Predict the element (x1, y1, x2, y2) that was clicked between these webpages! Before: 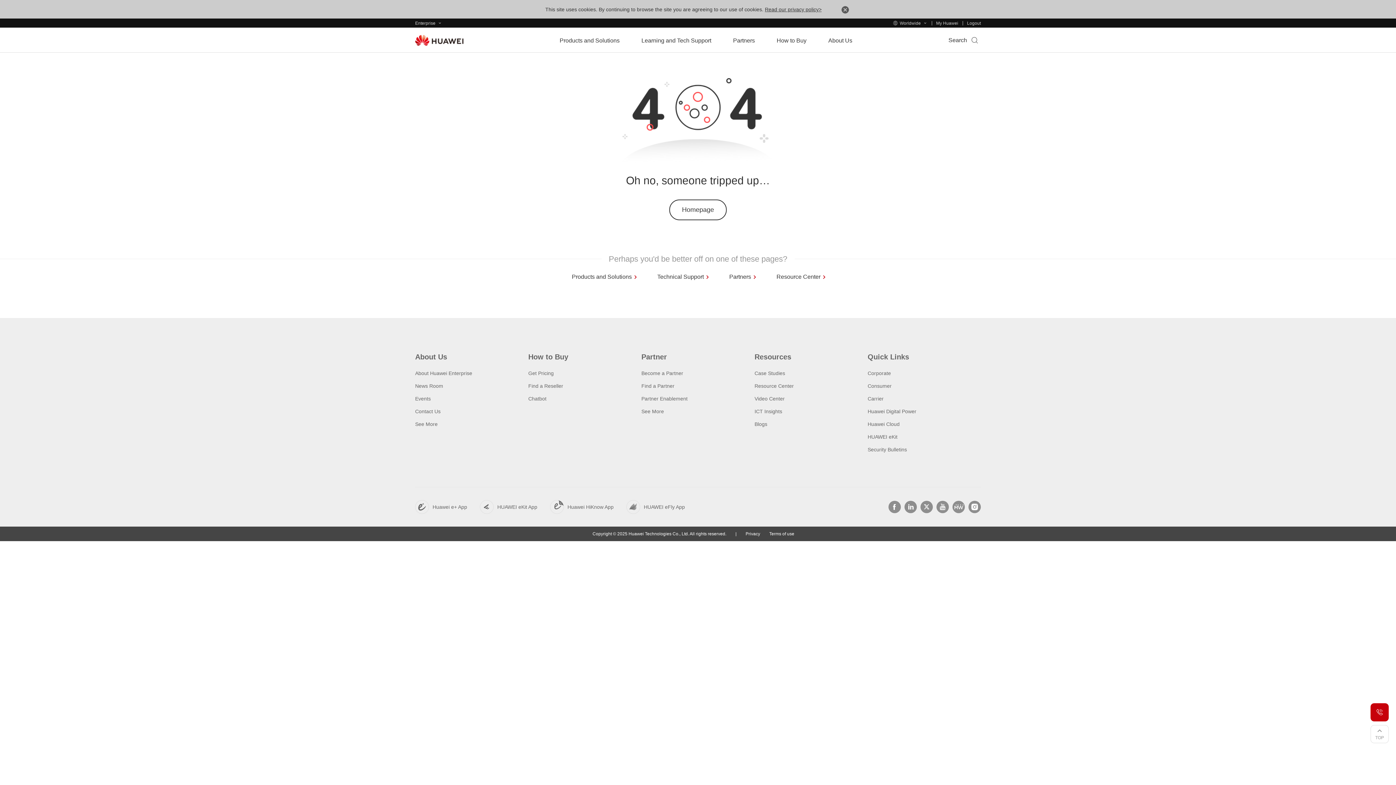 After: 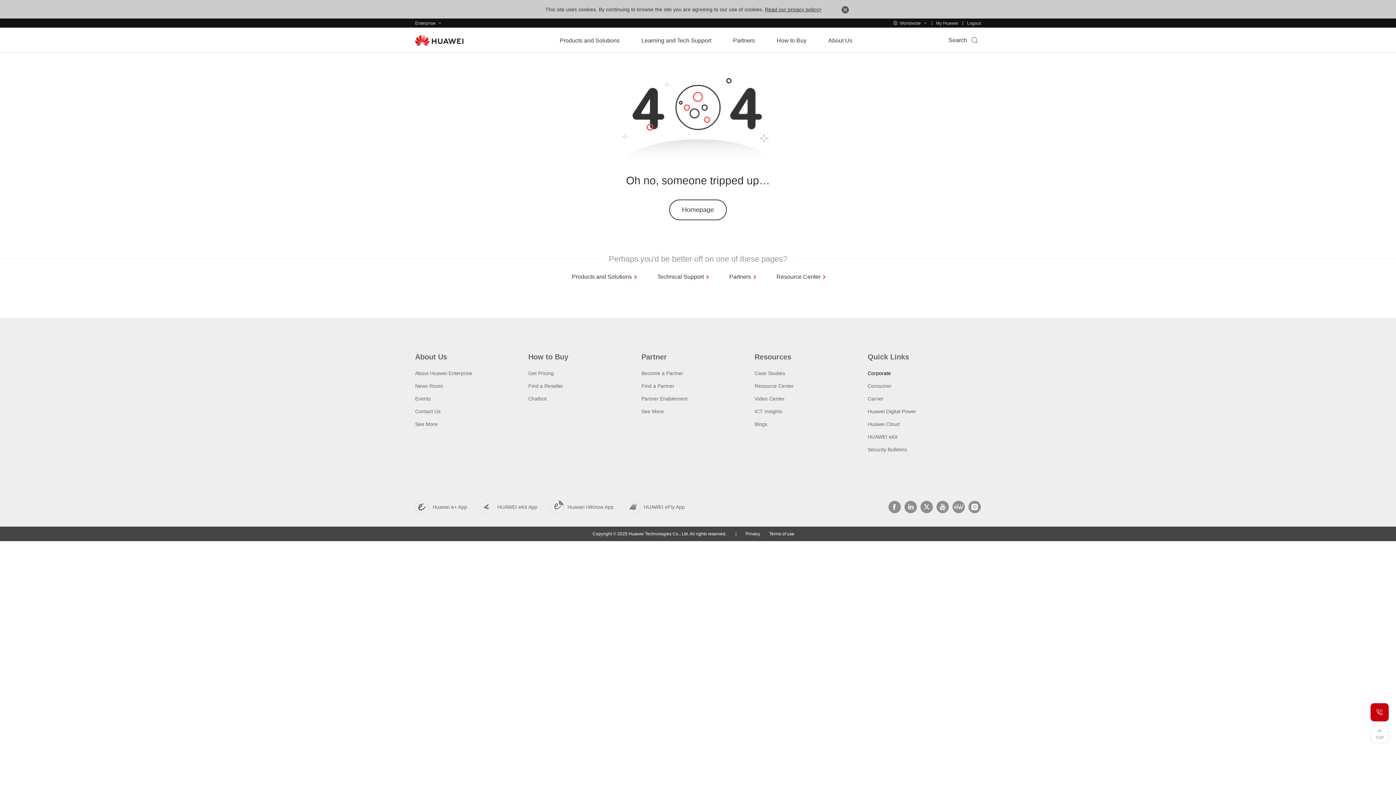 Action: bbox: (867, 370, 891, 376) label: Corporate